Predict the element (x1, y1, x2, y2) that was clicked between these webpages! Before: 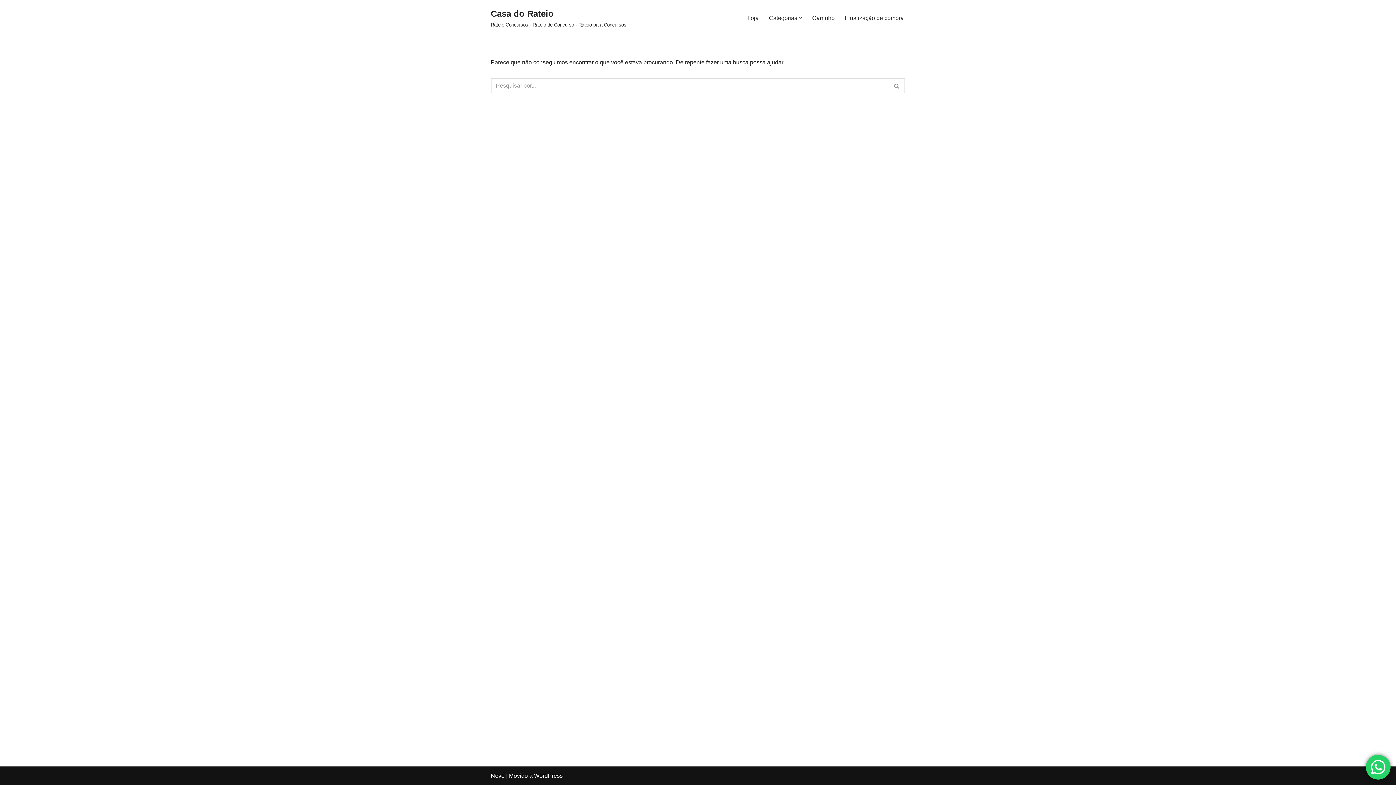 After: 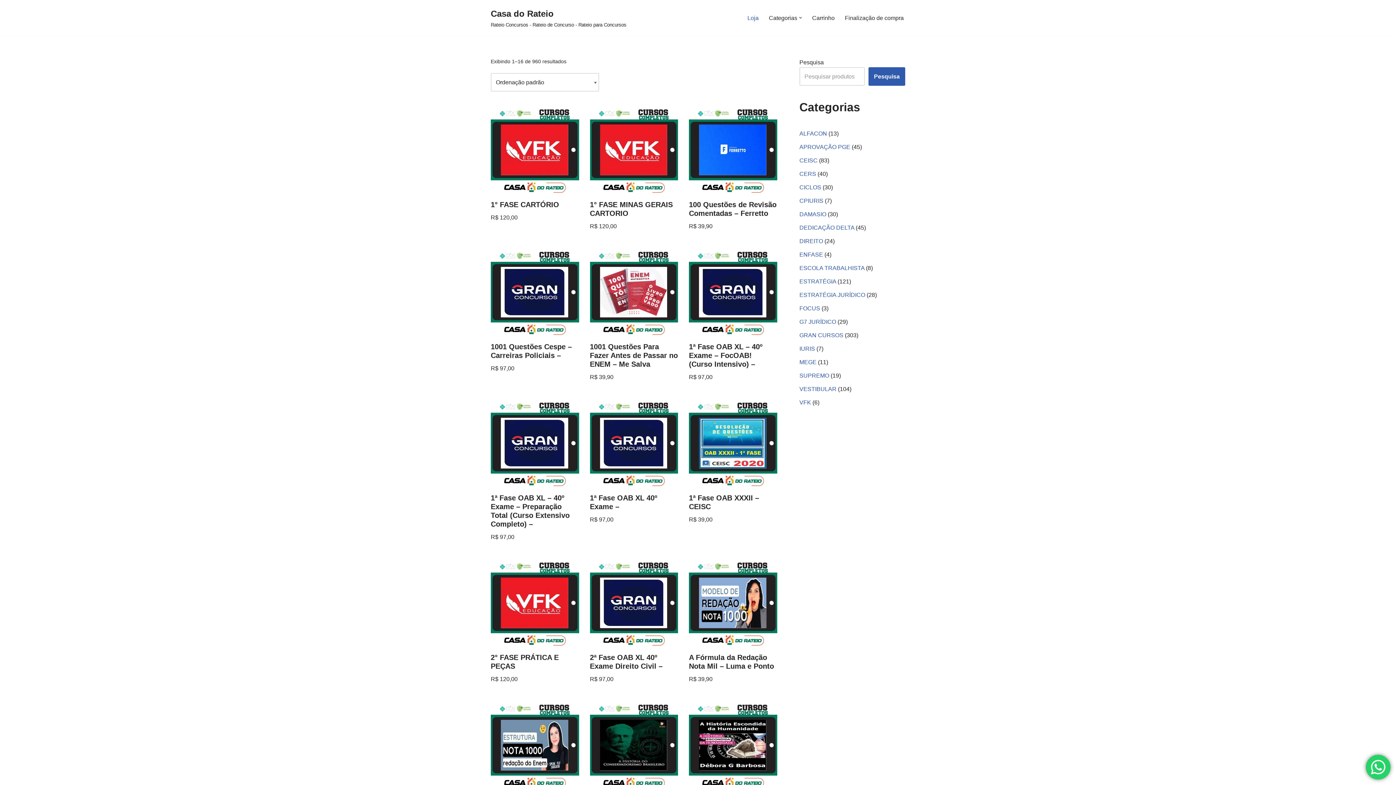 Action: bbox: (490, 6, 626, 29) label: Casa do Rateio Rateio Concursos - Rateio de Concurso - Rateio para Concursos